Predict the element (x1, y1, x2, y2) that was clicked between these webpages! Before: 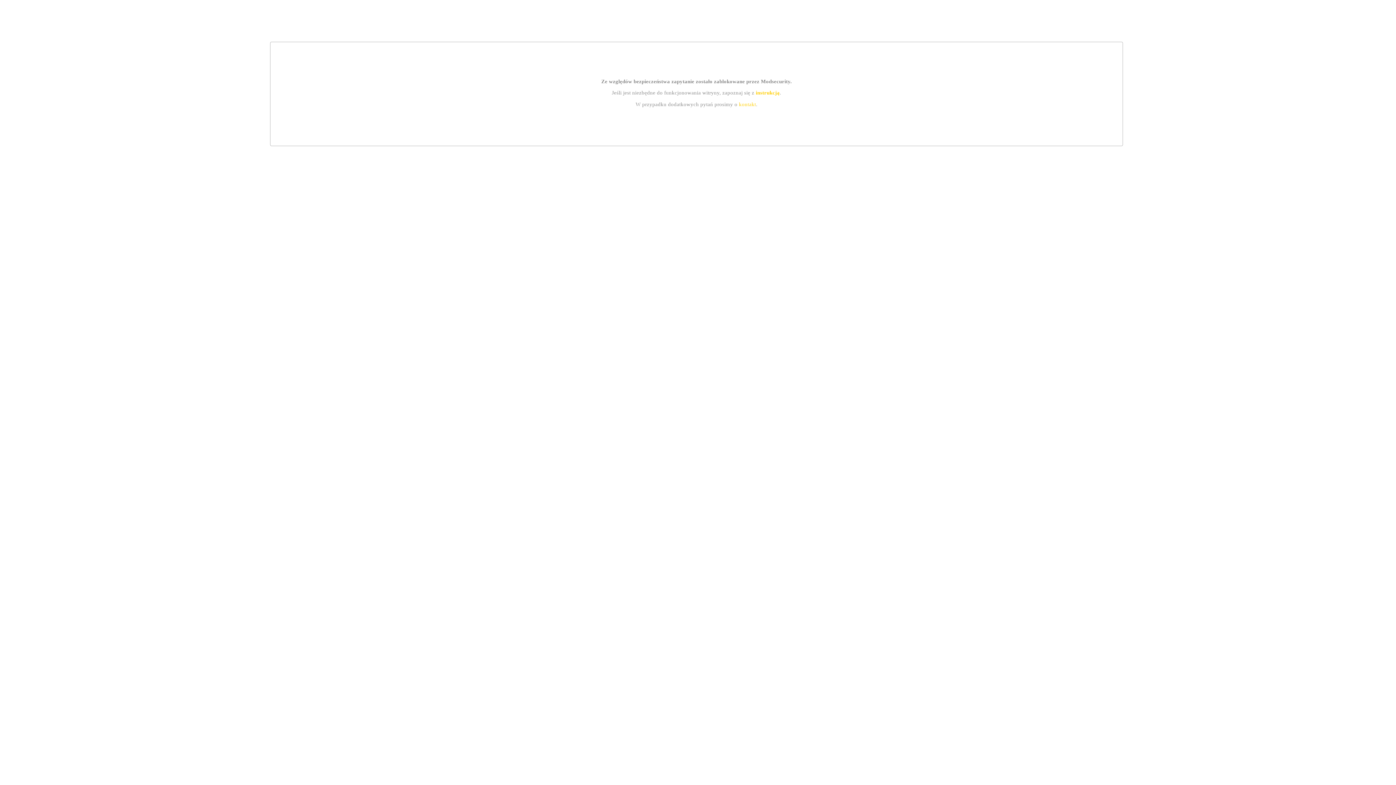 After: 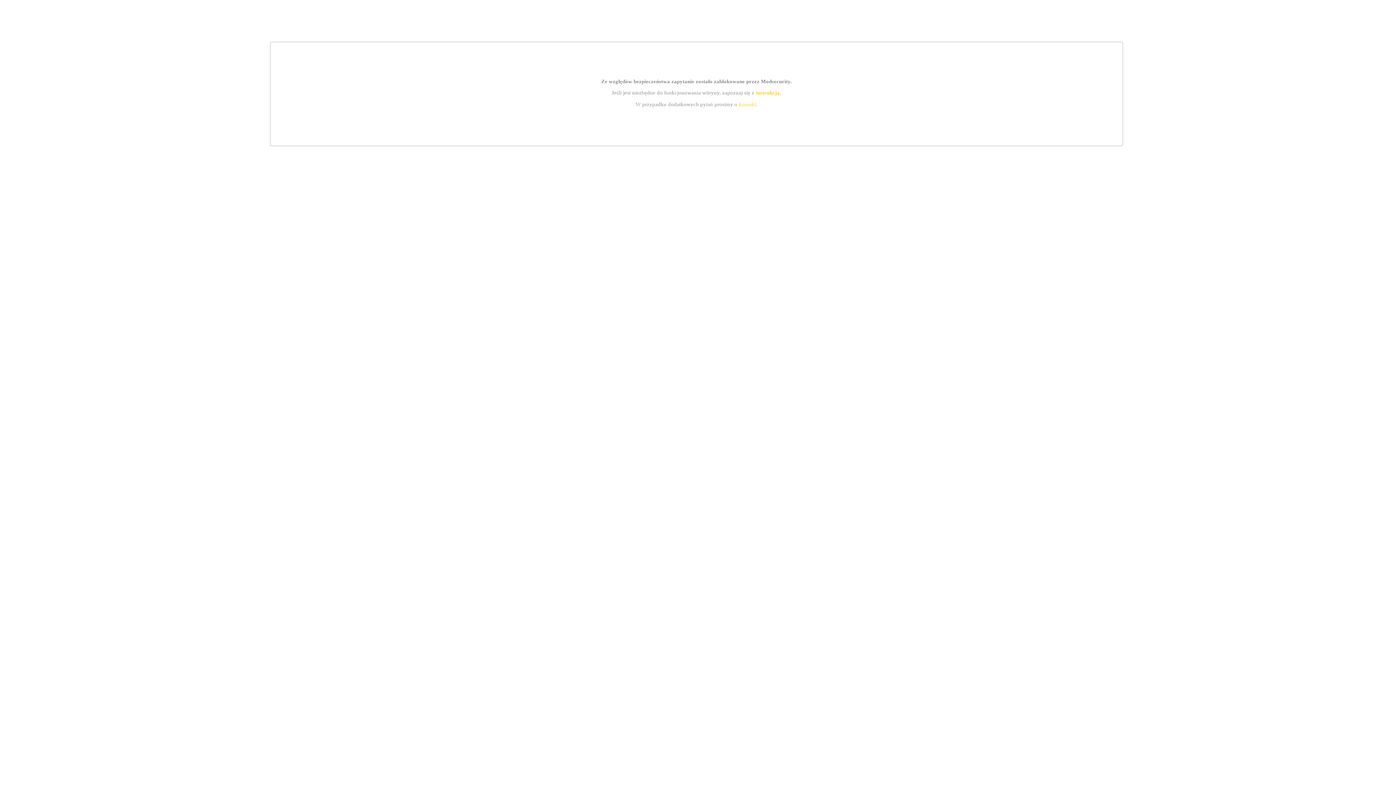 Action: label: kontakt bbox: (739, 101, 756, 107)